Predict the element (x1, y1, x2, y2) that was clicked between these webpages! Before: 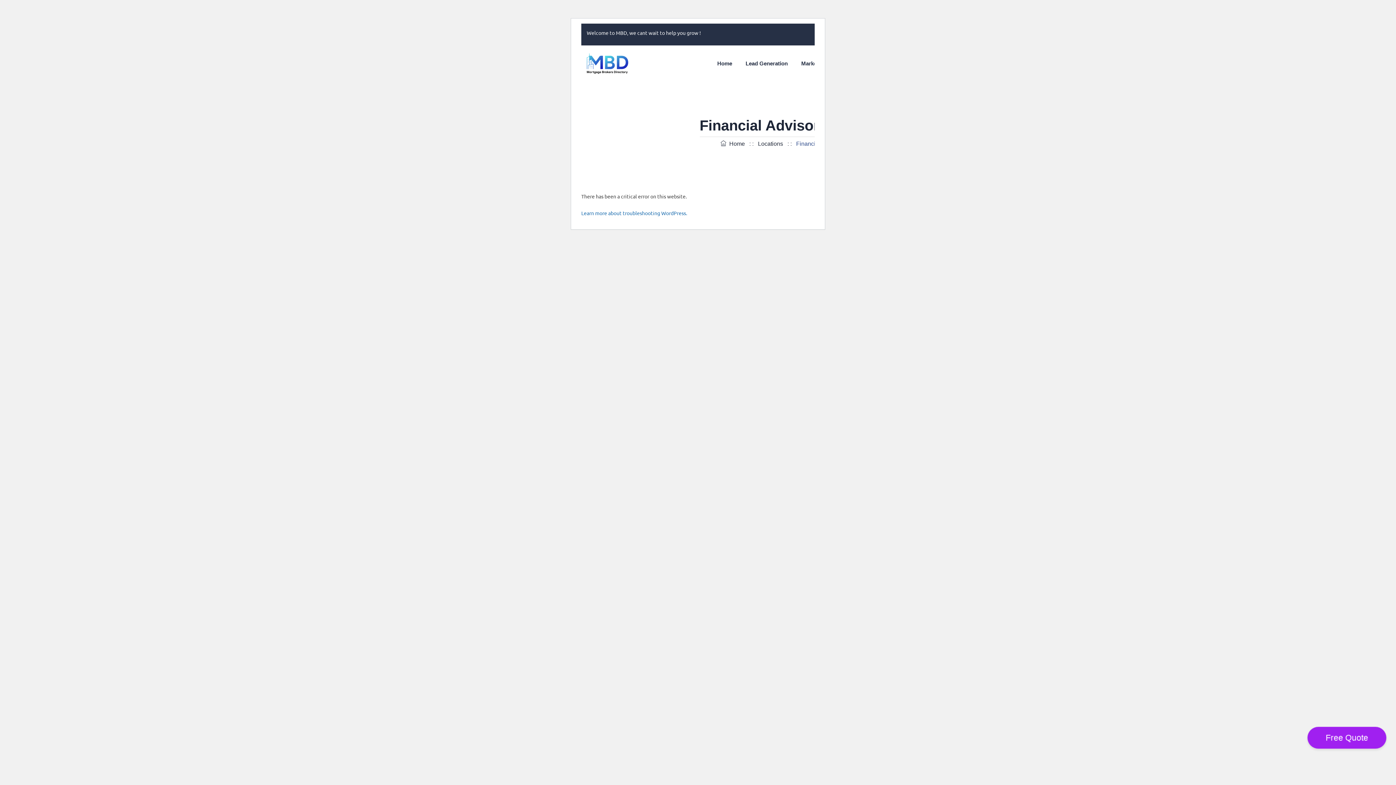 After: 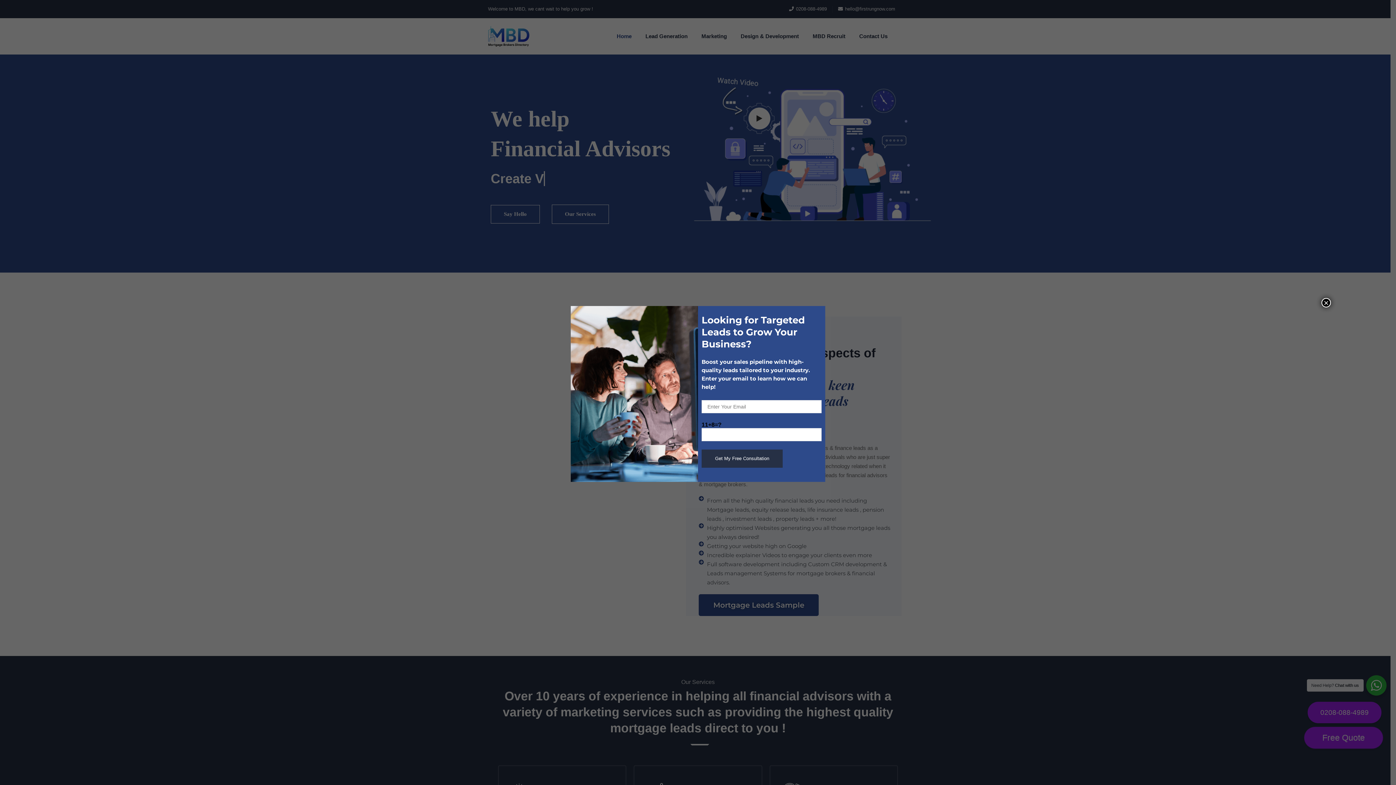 Action: label: Locations bbox: (758, 140, 783, 146)